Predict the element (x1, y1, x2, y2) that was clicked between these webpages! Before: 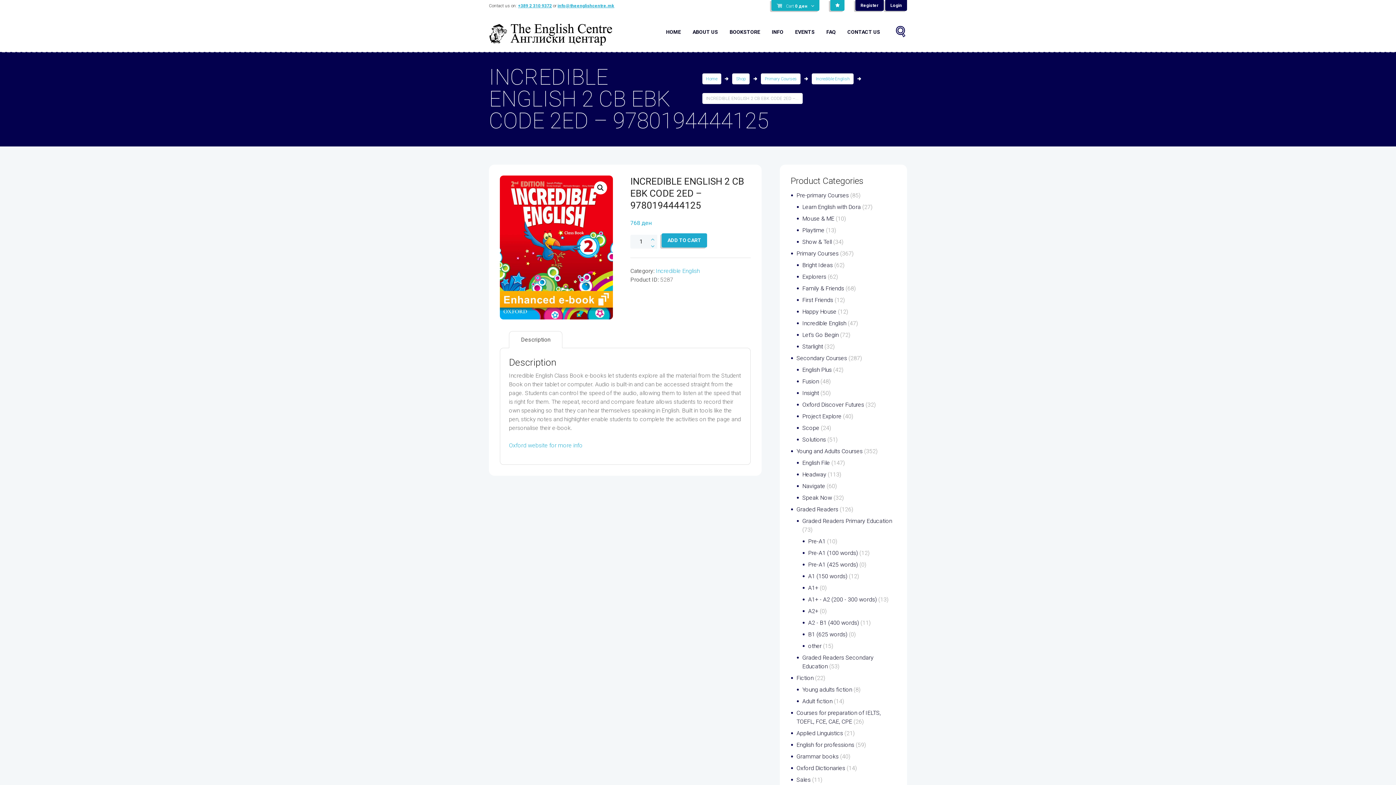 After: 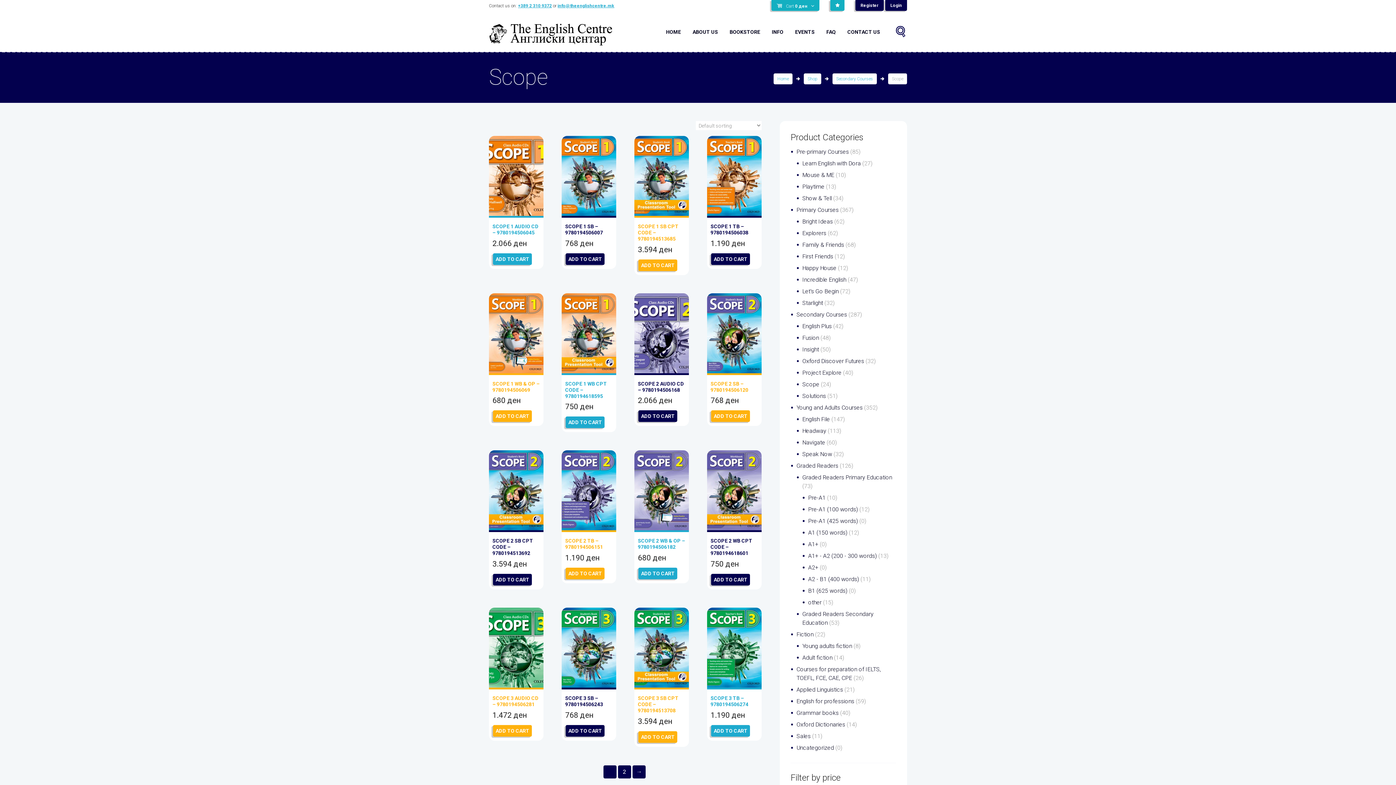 Action: label: Scope bbox: (802, 424, 819, 431)